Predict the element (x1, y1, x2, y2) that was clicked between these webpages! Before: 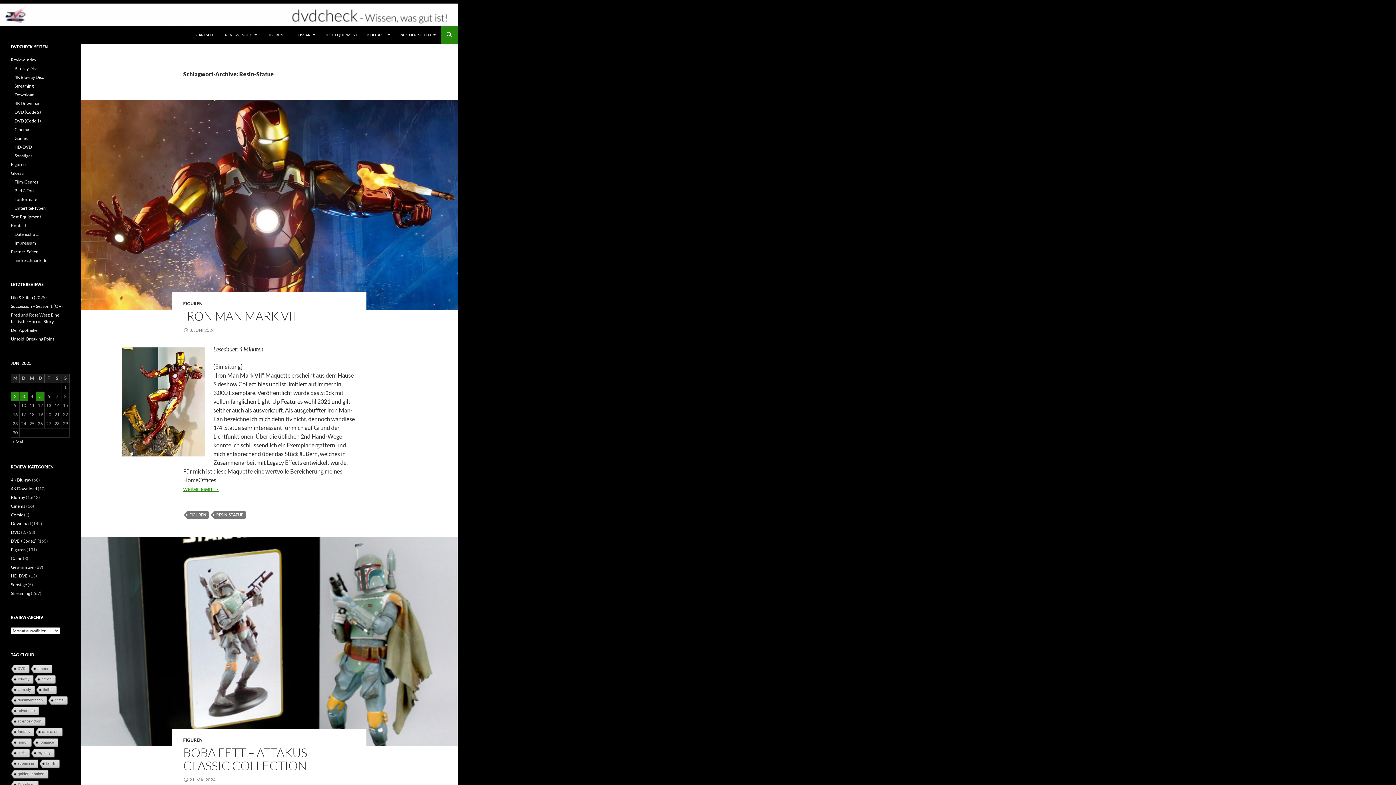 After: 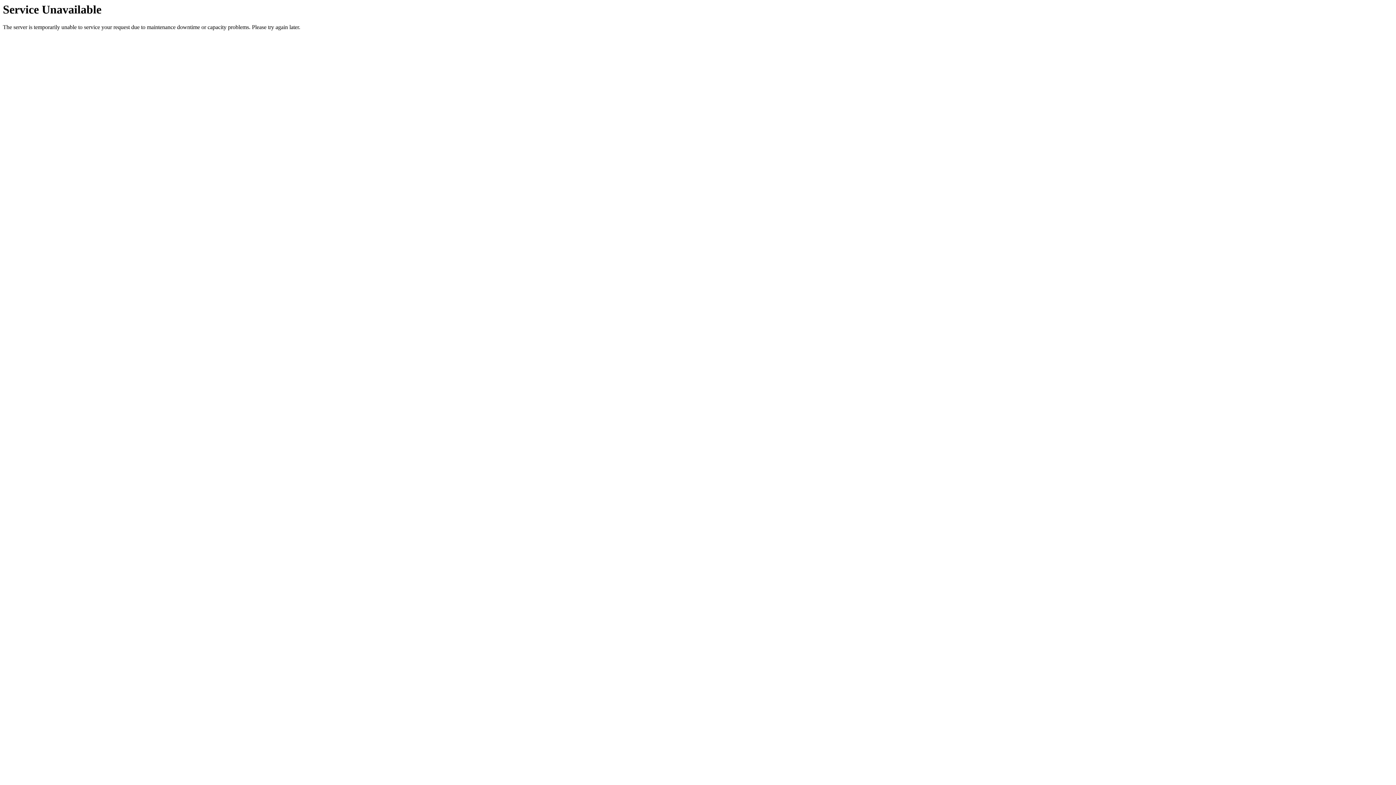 Action: bbox: (10, 538, 36, 544) label: DVD (Code1)